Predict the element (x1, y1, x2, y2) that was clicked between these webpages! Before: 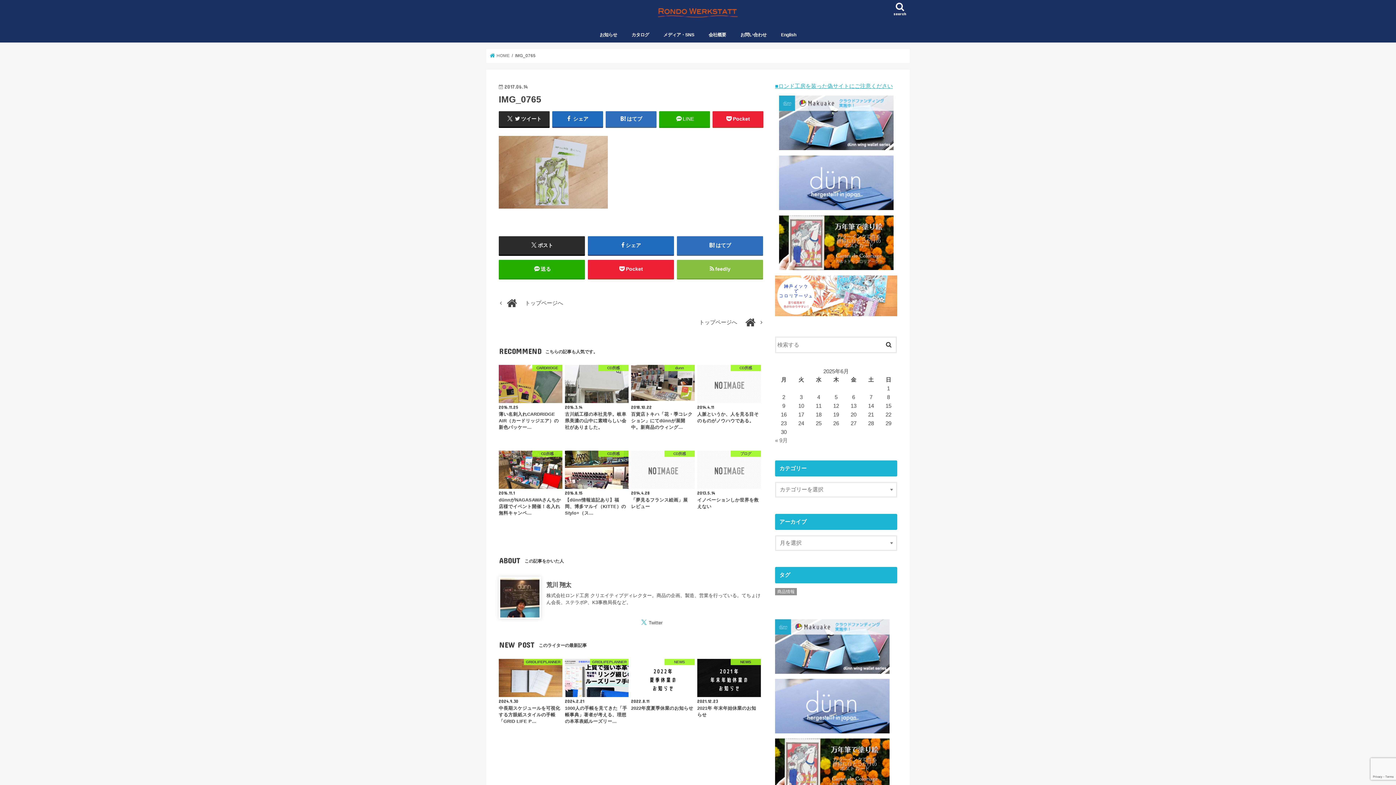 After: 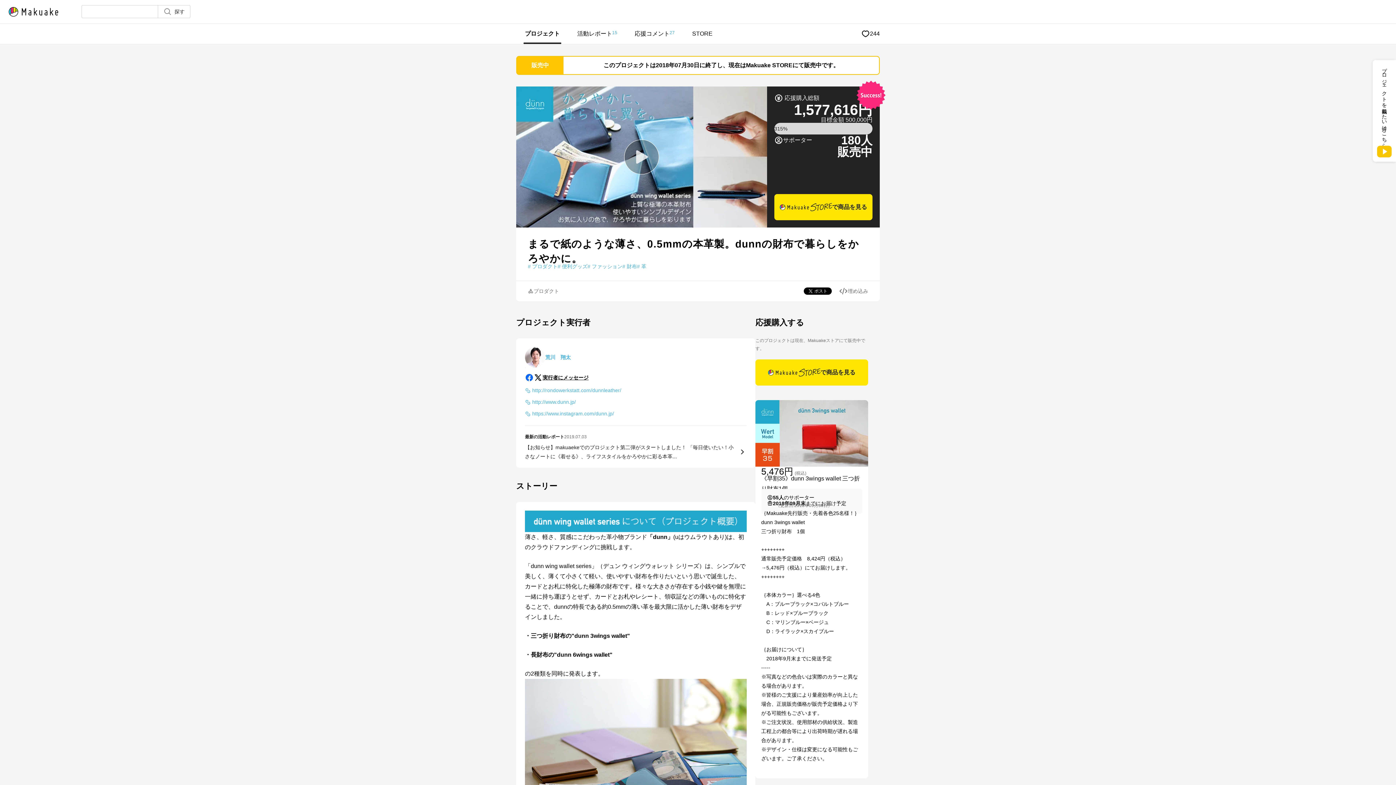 Action: bbox: (775, 619, 897, 674)